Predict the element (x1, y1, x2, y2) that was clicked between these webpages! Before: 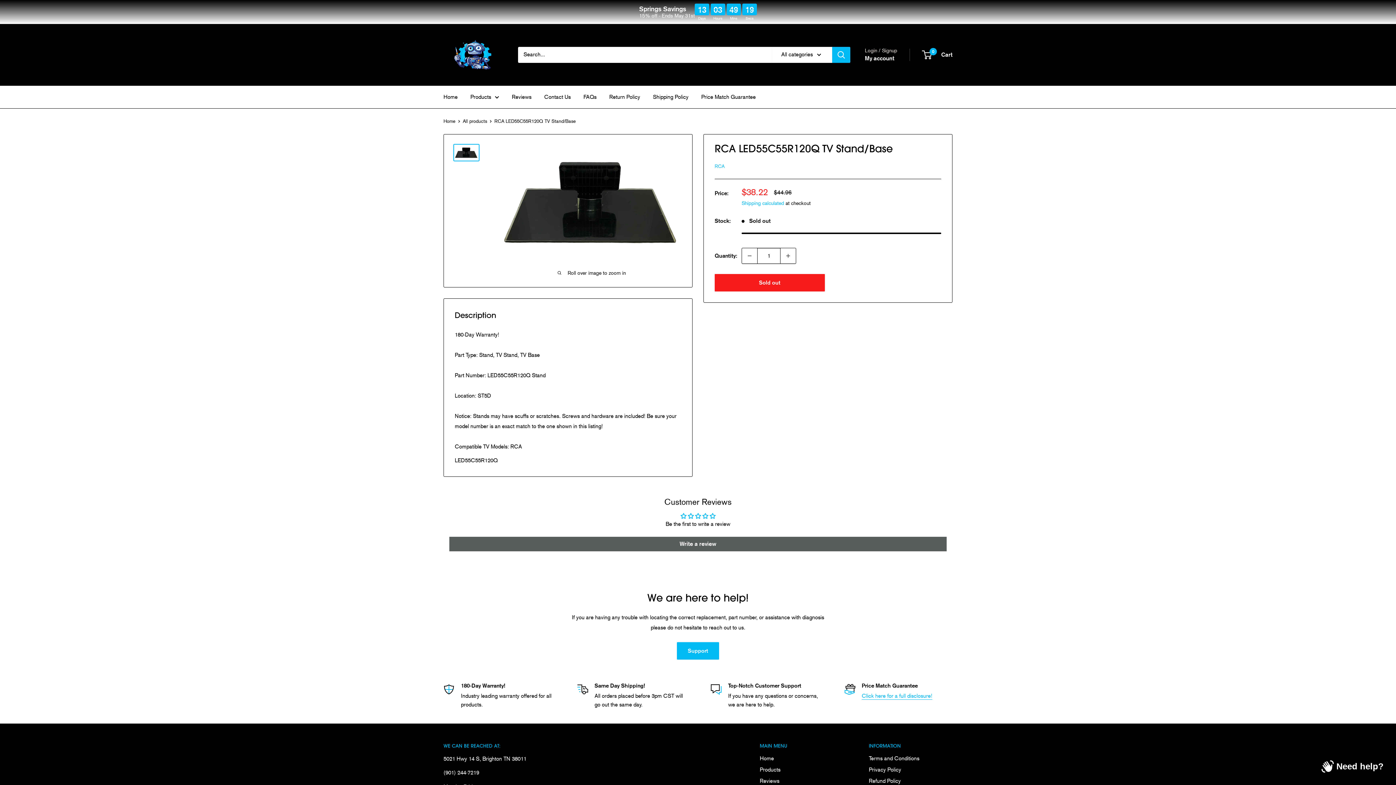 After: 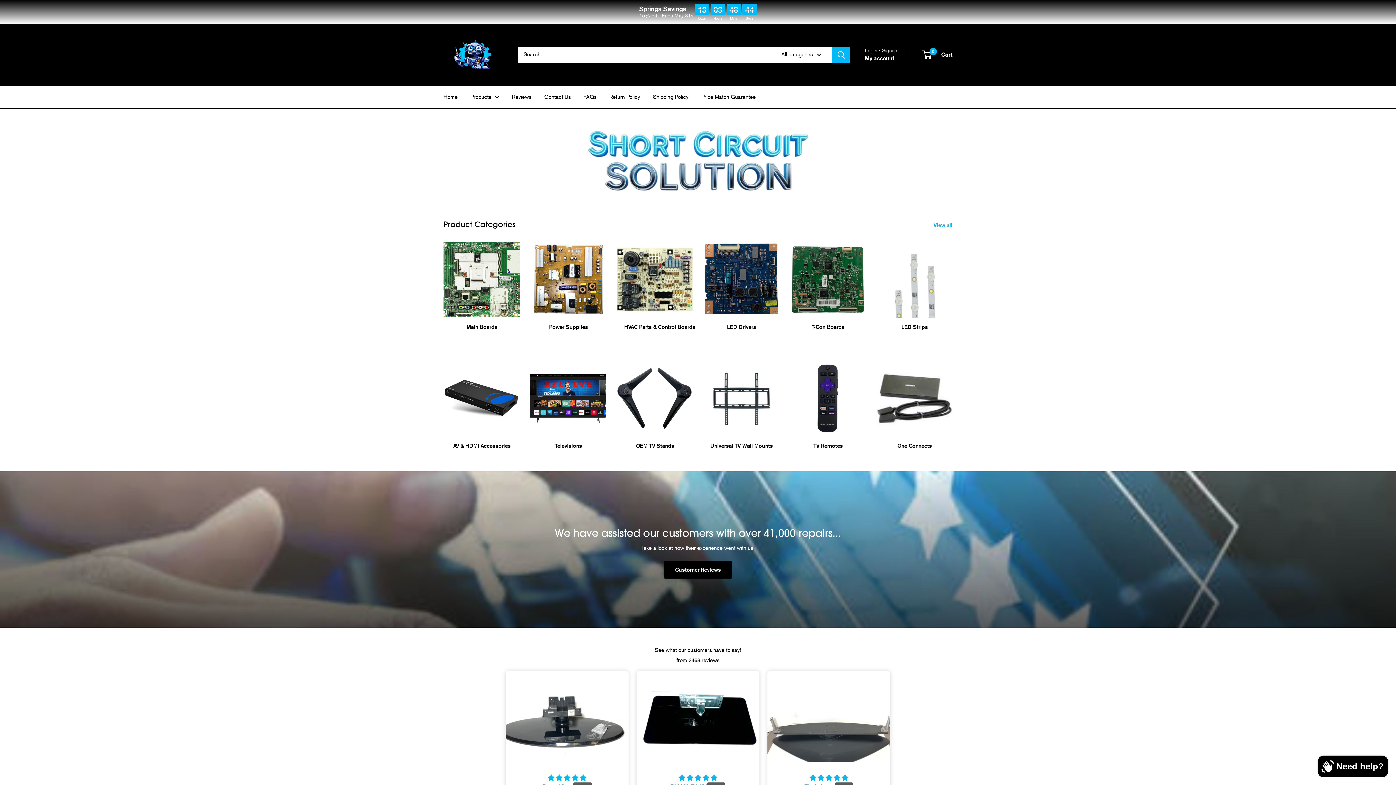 Action: bbox: (443, 118, 455, 123) label: Home